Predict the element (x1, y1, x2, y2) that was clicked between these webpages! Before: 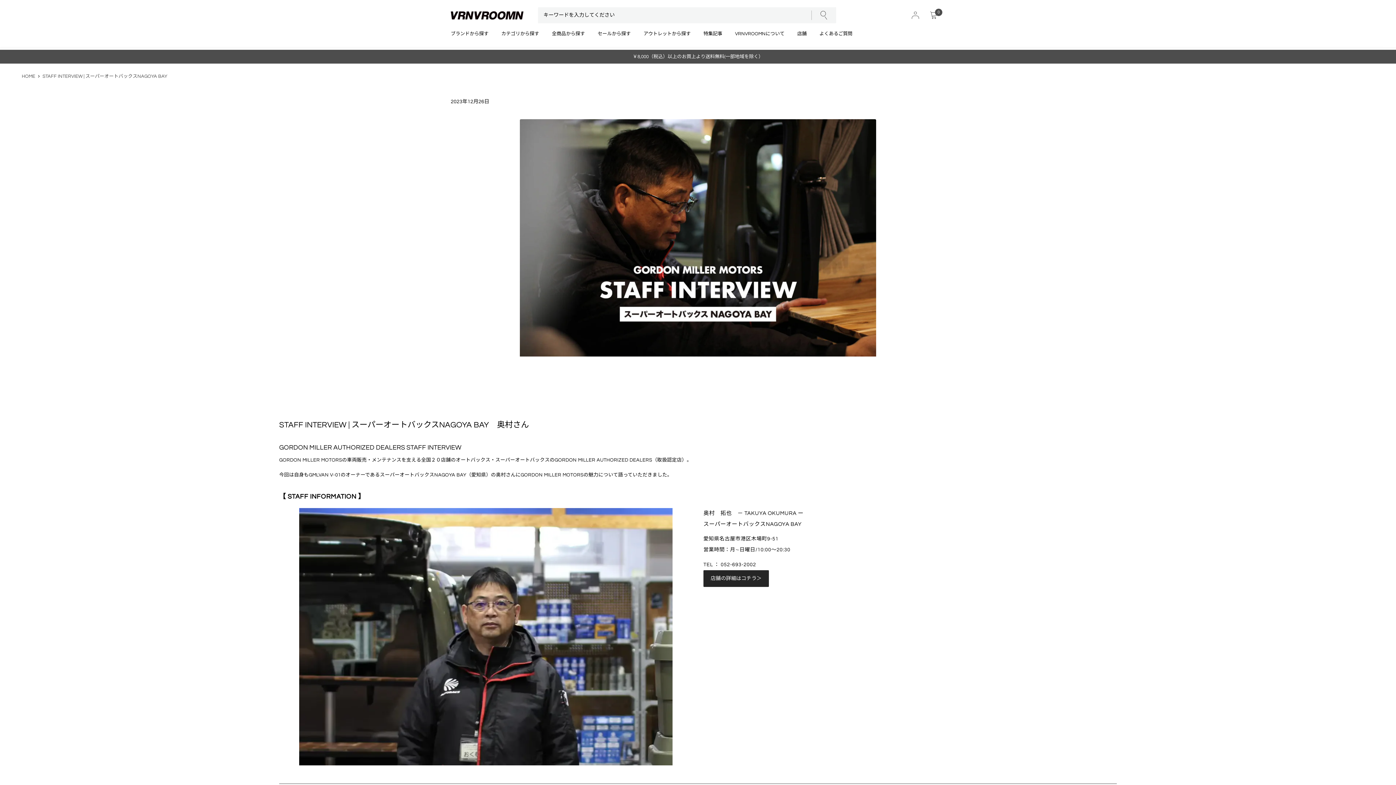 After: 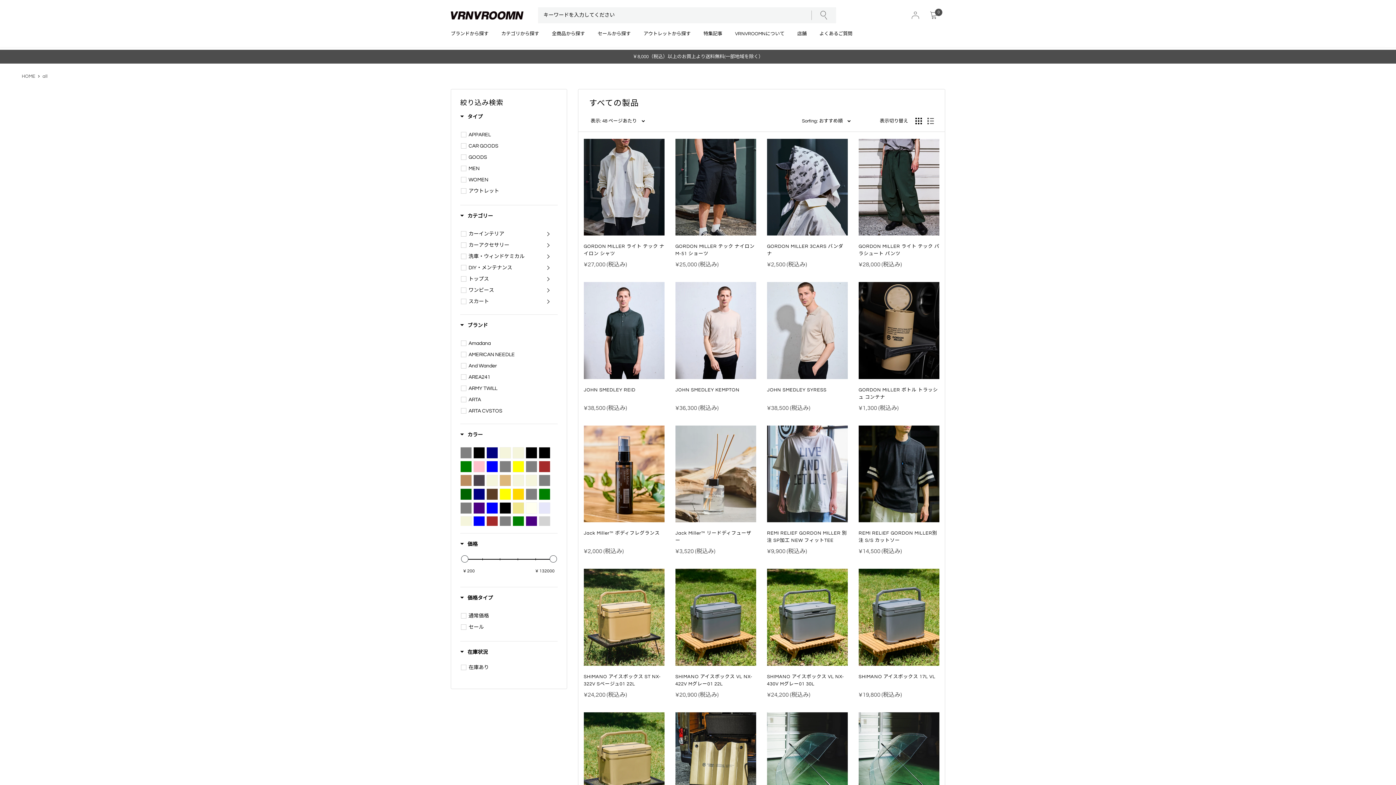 Action: bbox: (552, 29, 585, 38) label: 全商品から探す